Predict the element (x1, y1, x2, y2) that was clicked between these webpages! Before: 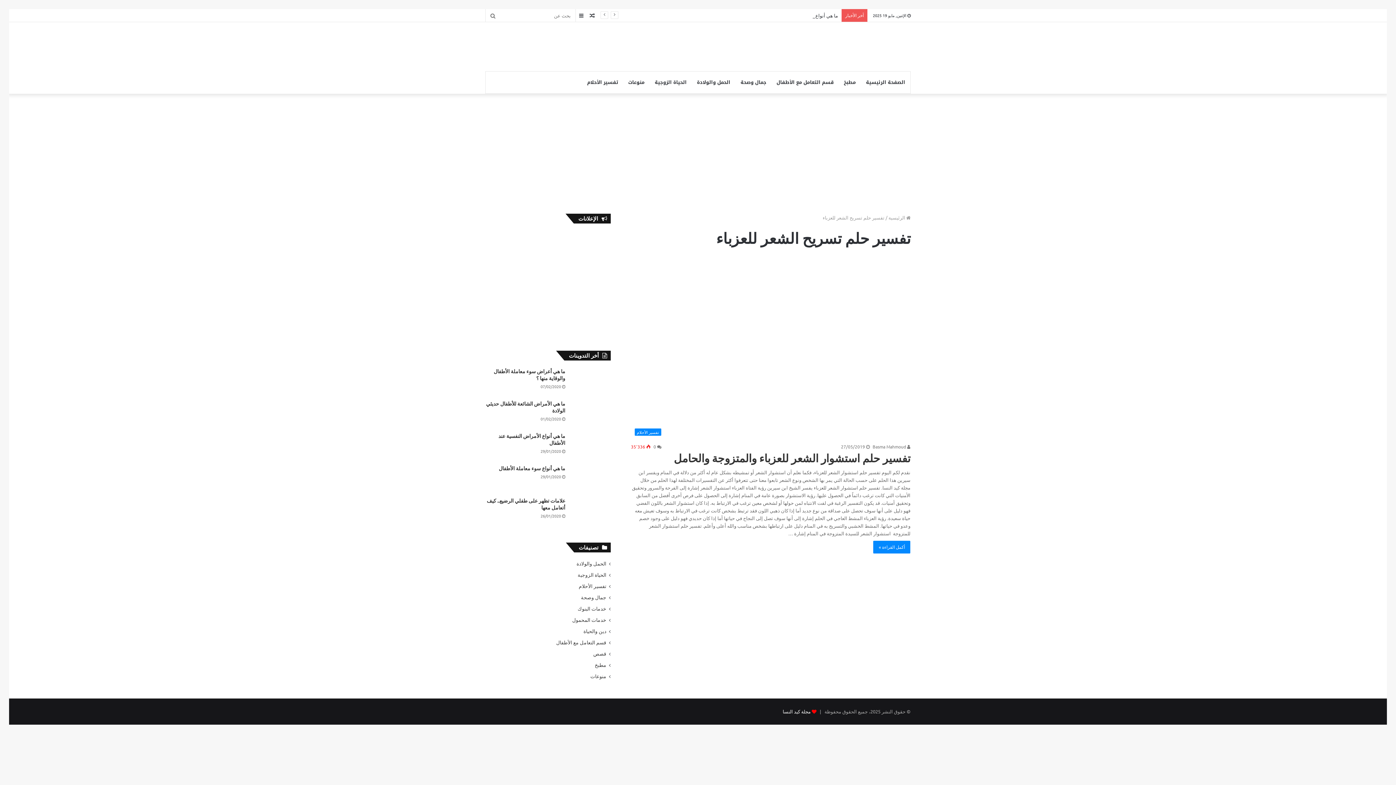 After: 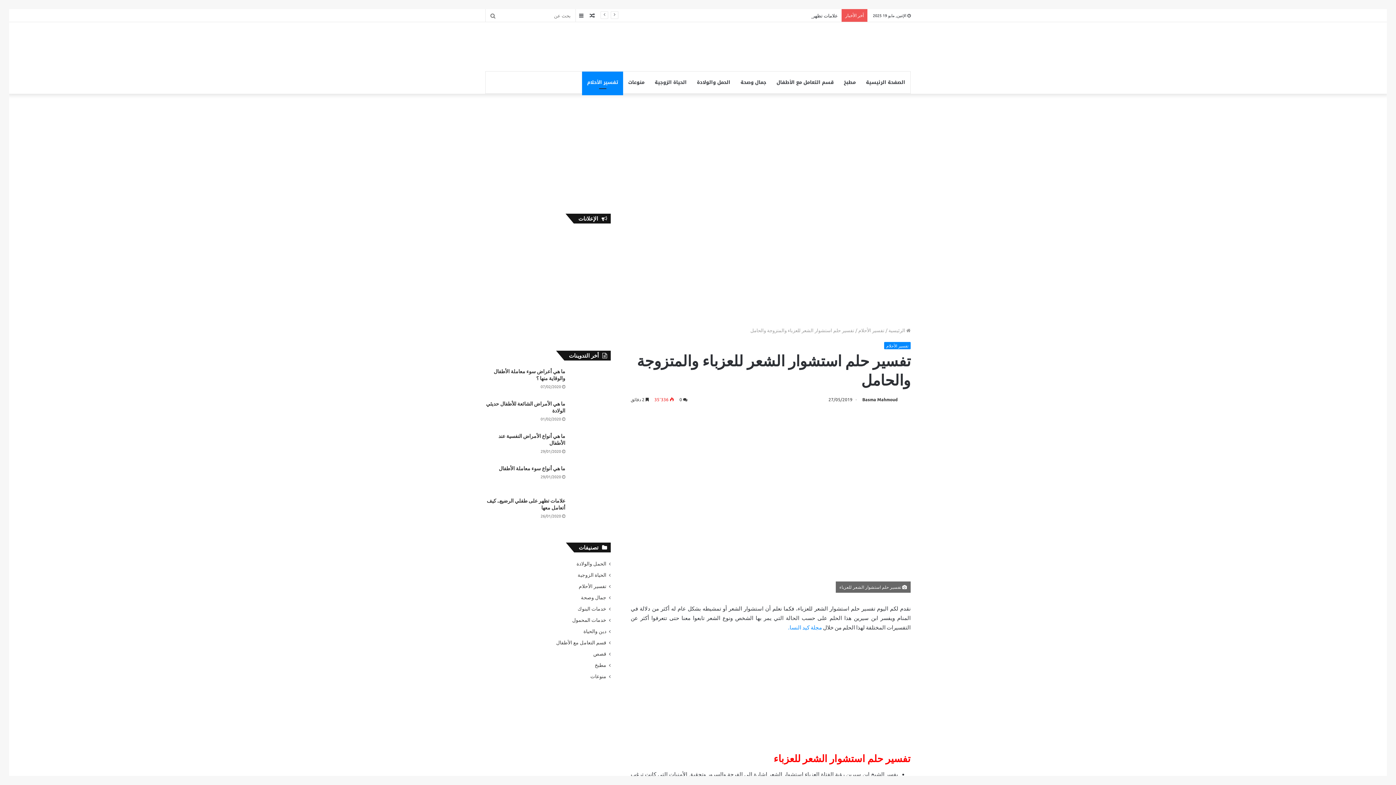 Action: label: أكمل القراءة » bbox: (873, 540, 910, 553)